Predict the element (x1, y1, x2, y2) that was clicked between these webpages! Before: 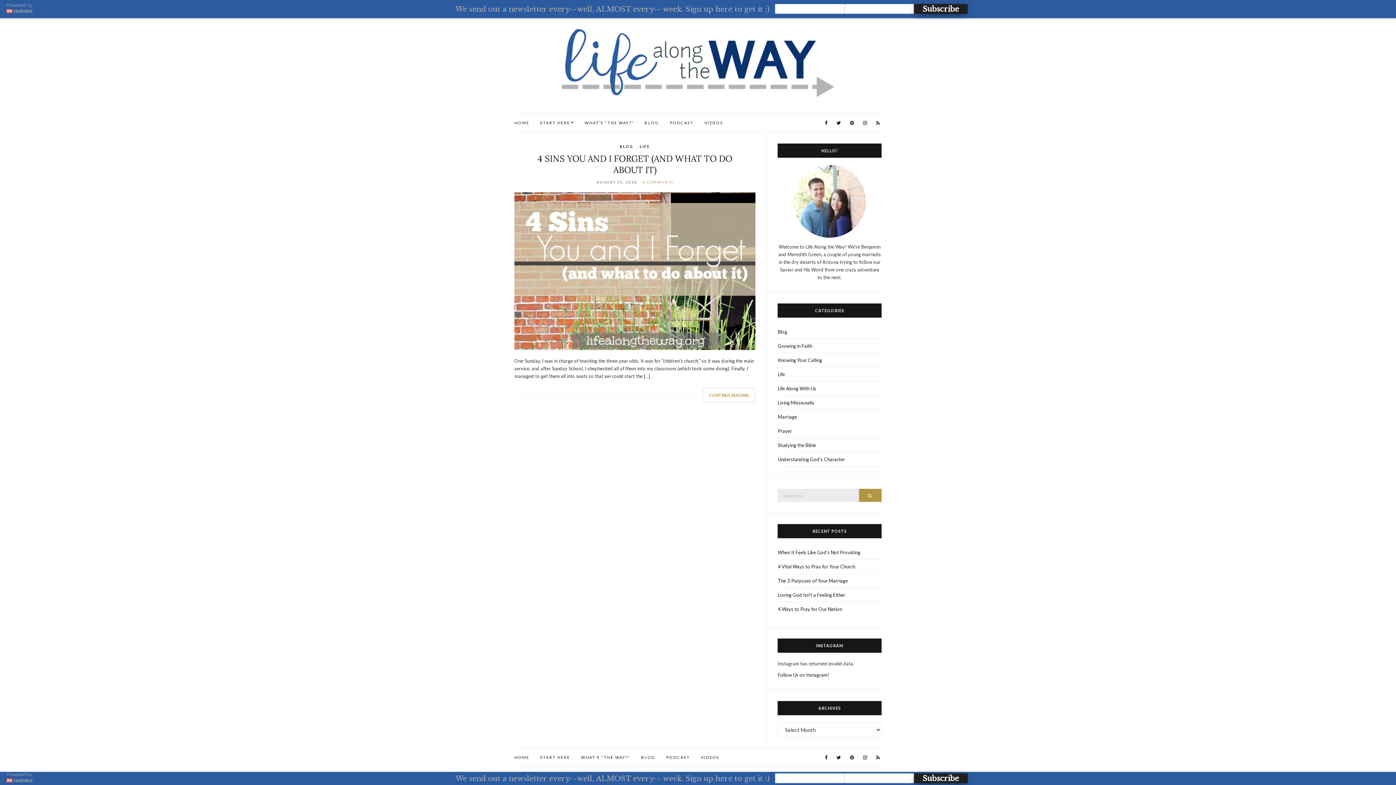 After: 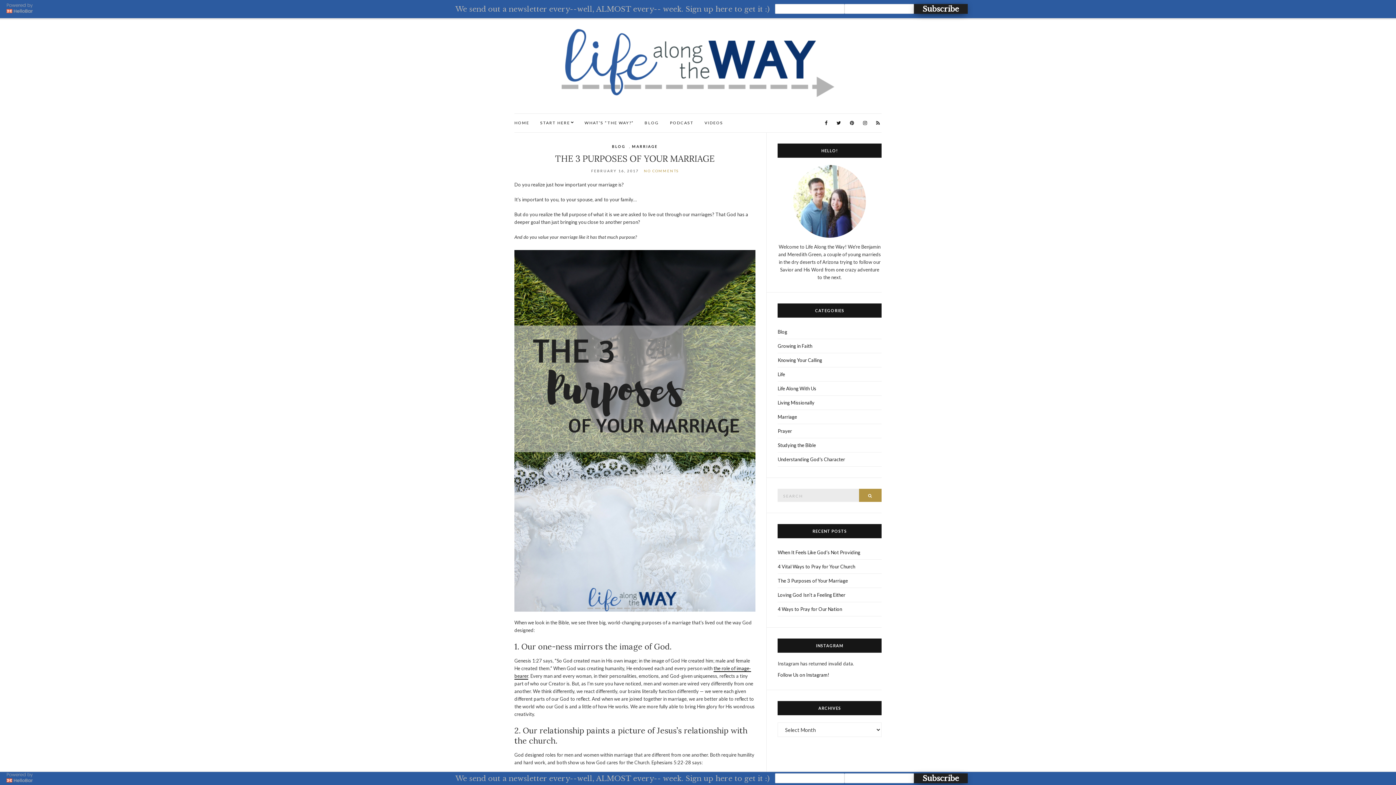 Action: label: The 3 Purposes of Your Marriage bbox: (777, 556, 881, 570)